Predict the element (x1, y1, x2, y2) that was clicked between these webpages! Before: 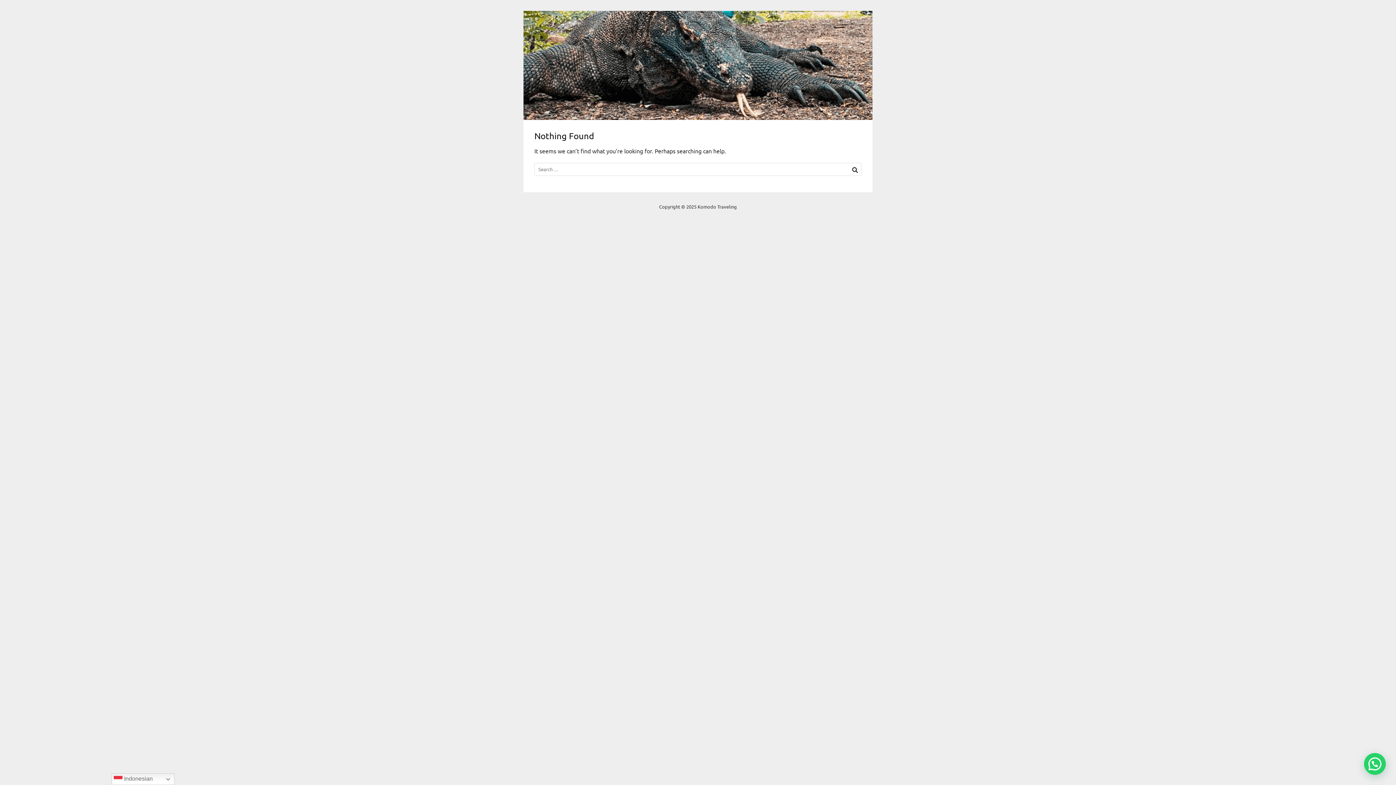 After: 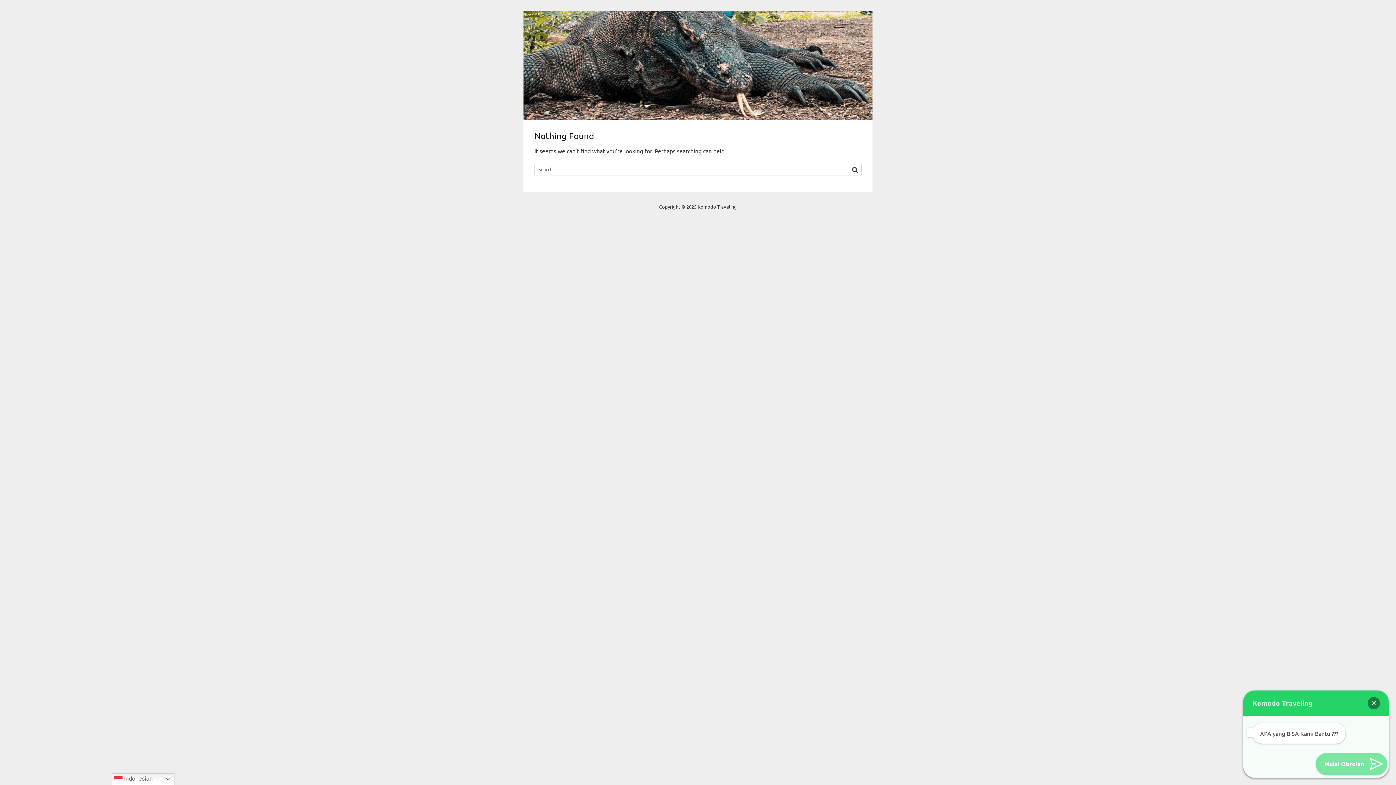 Action: bbox: (1364, 753, 1386, 775) label: Butuh Bantuan ? Ngobrol di WhatsApp...